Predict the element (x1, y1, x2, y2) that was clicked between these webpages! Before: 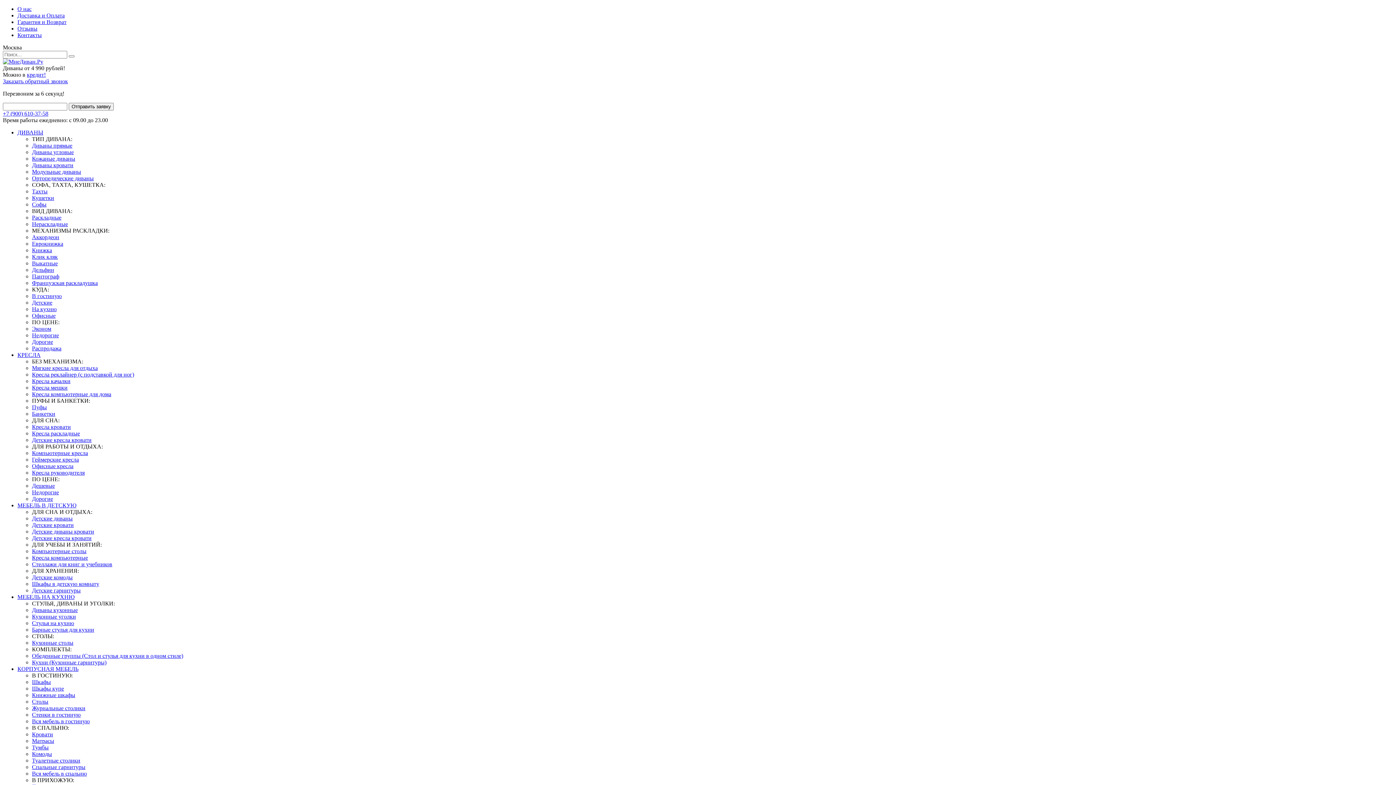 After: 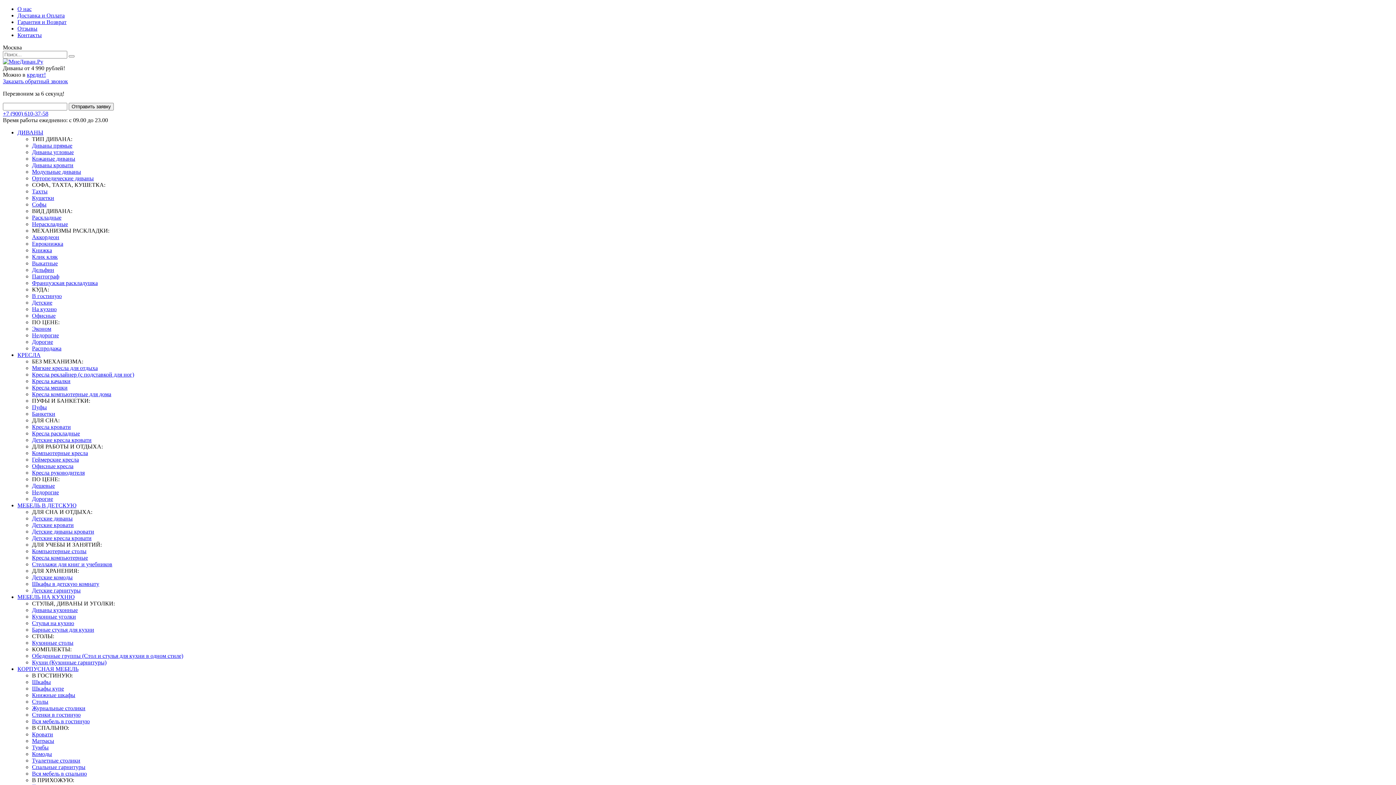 Action: bbox: (32, 522, 73, 528) label: Детские кровати